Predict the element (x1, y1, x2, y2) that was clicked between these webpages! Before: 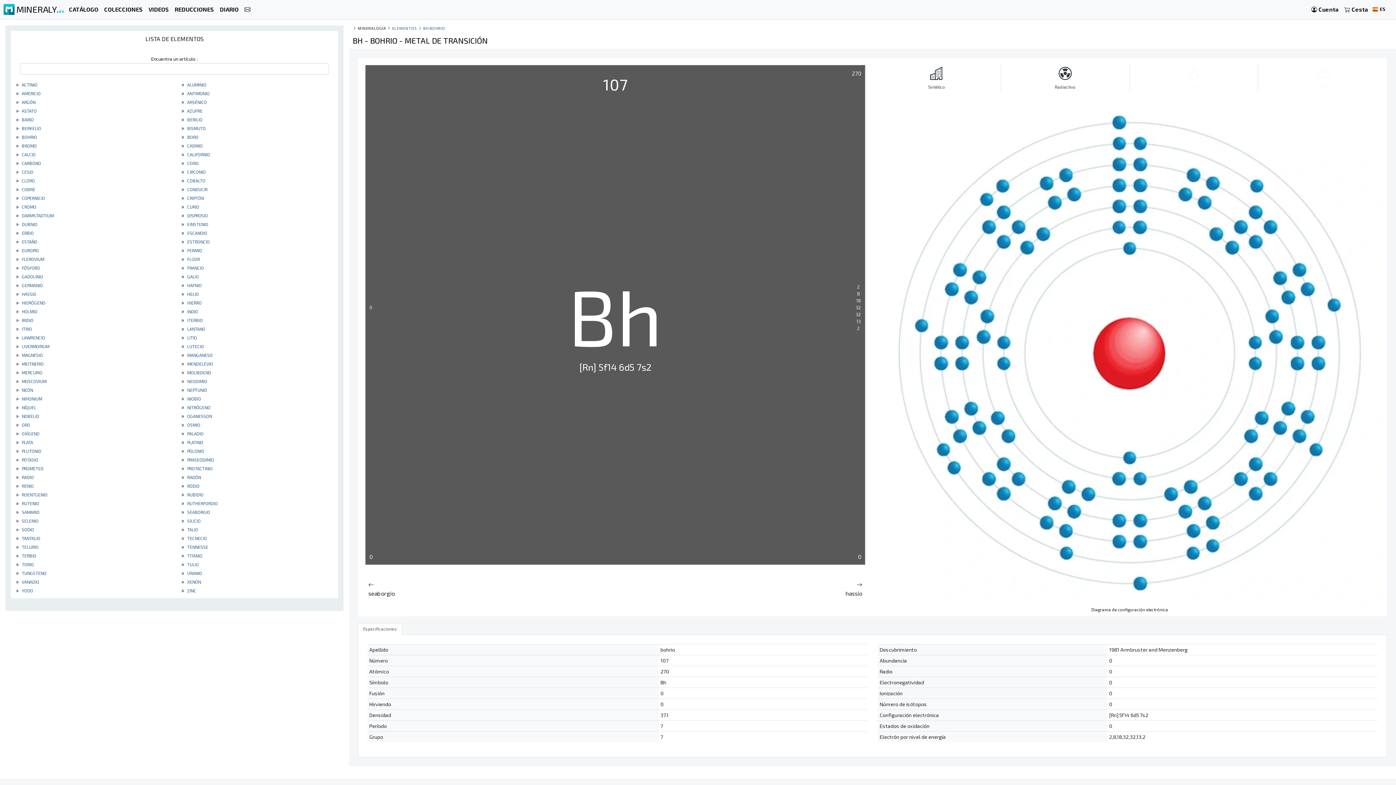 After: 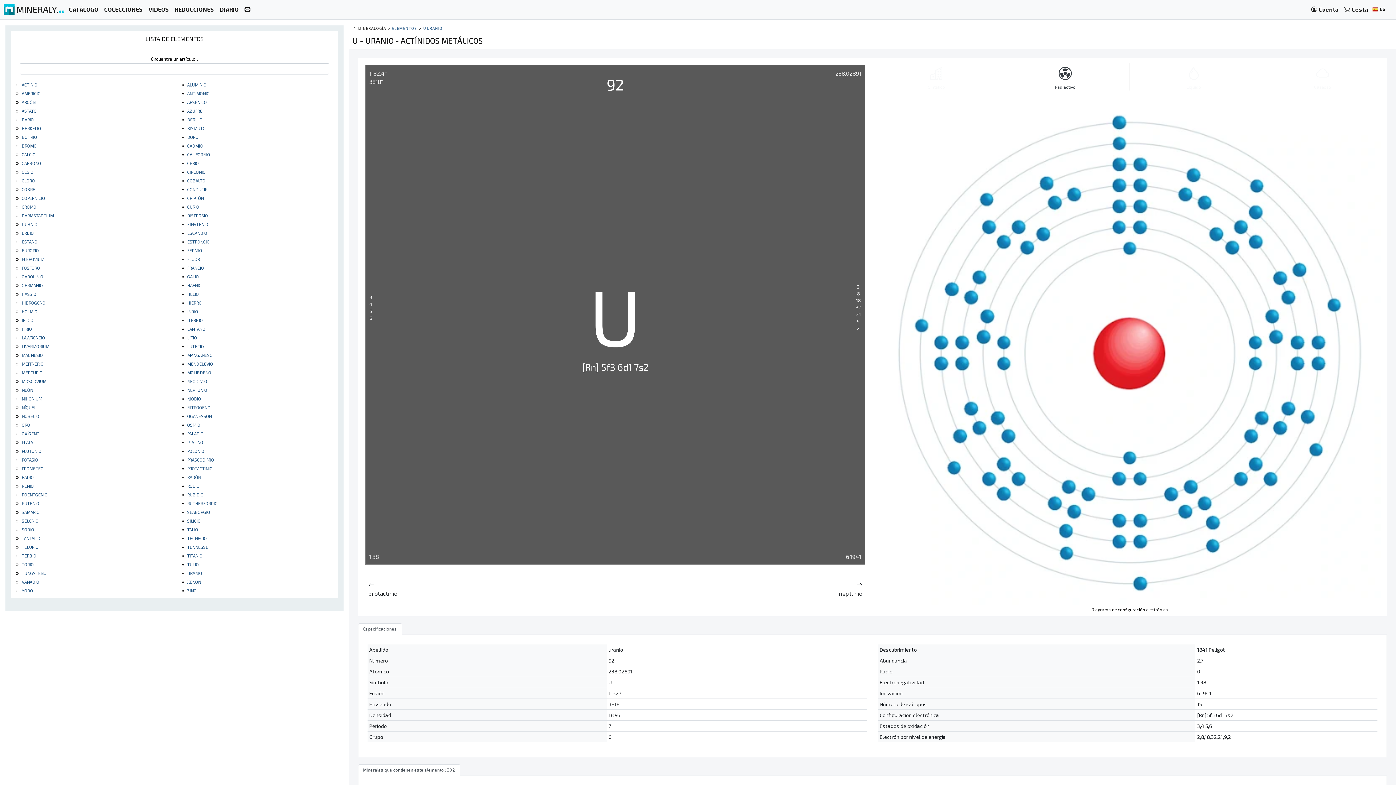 Action: label:  URANIO bbox: (186, 570, 202, 575)